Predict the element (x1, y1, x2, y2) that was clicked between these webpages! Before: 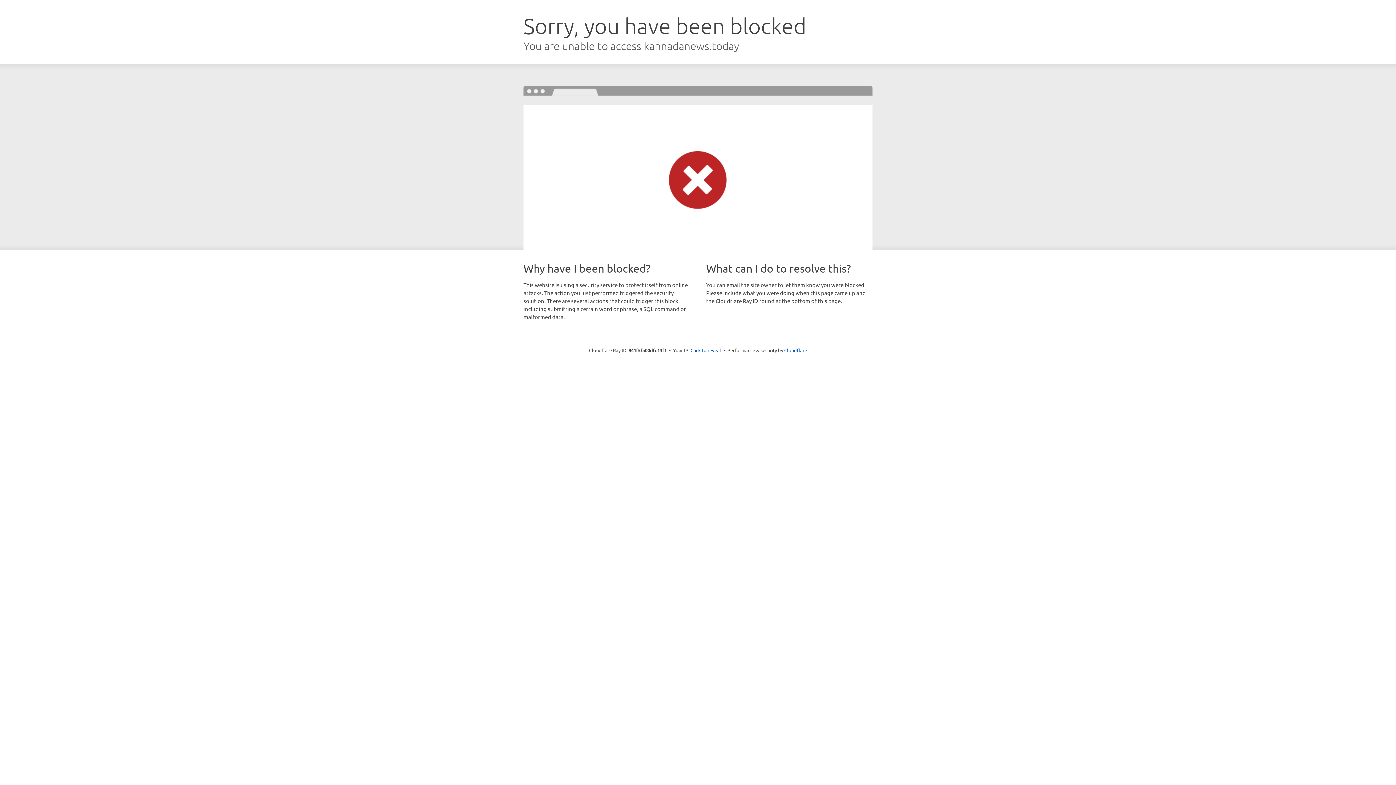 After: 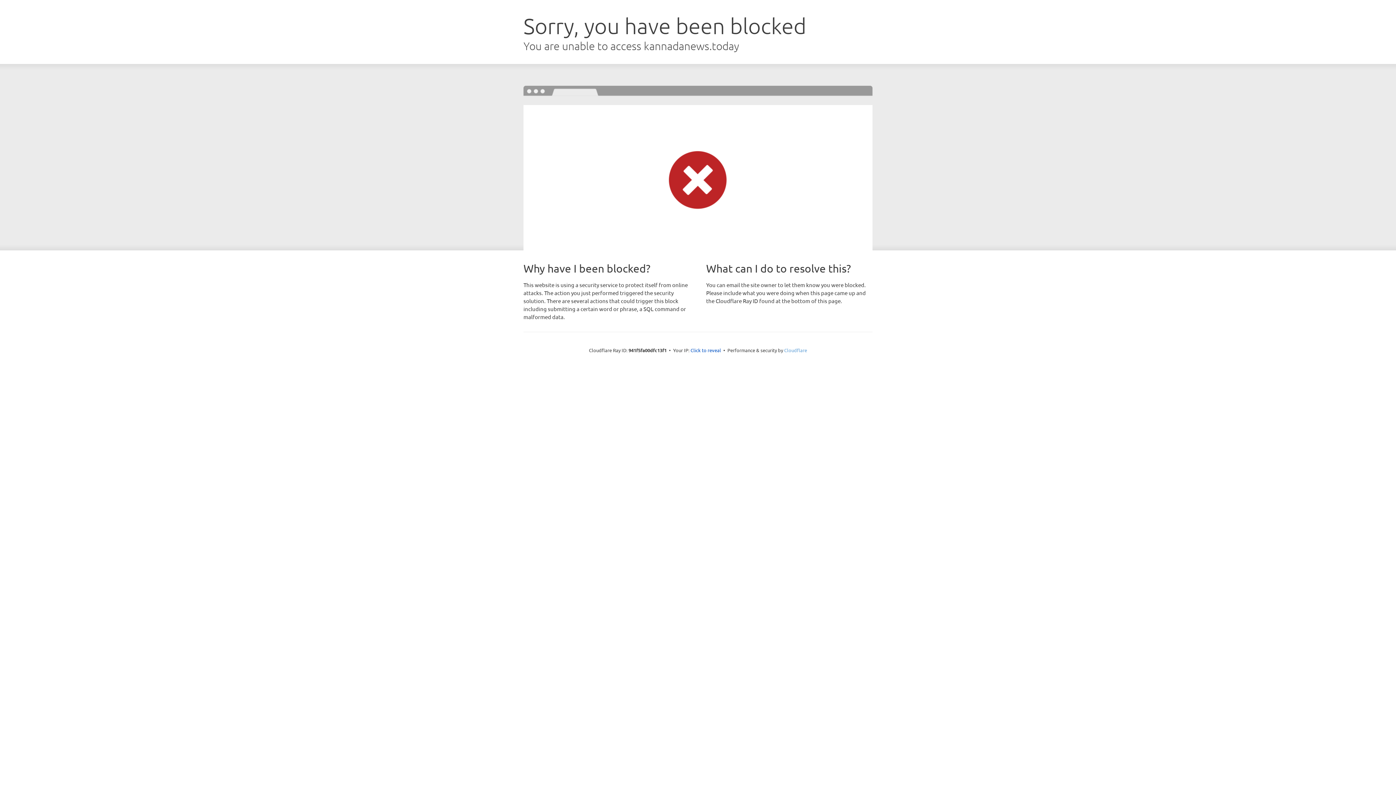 Action: label: Cloudflare bbox: (784, 347, 807, 353)